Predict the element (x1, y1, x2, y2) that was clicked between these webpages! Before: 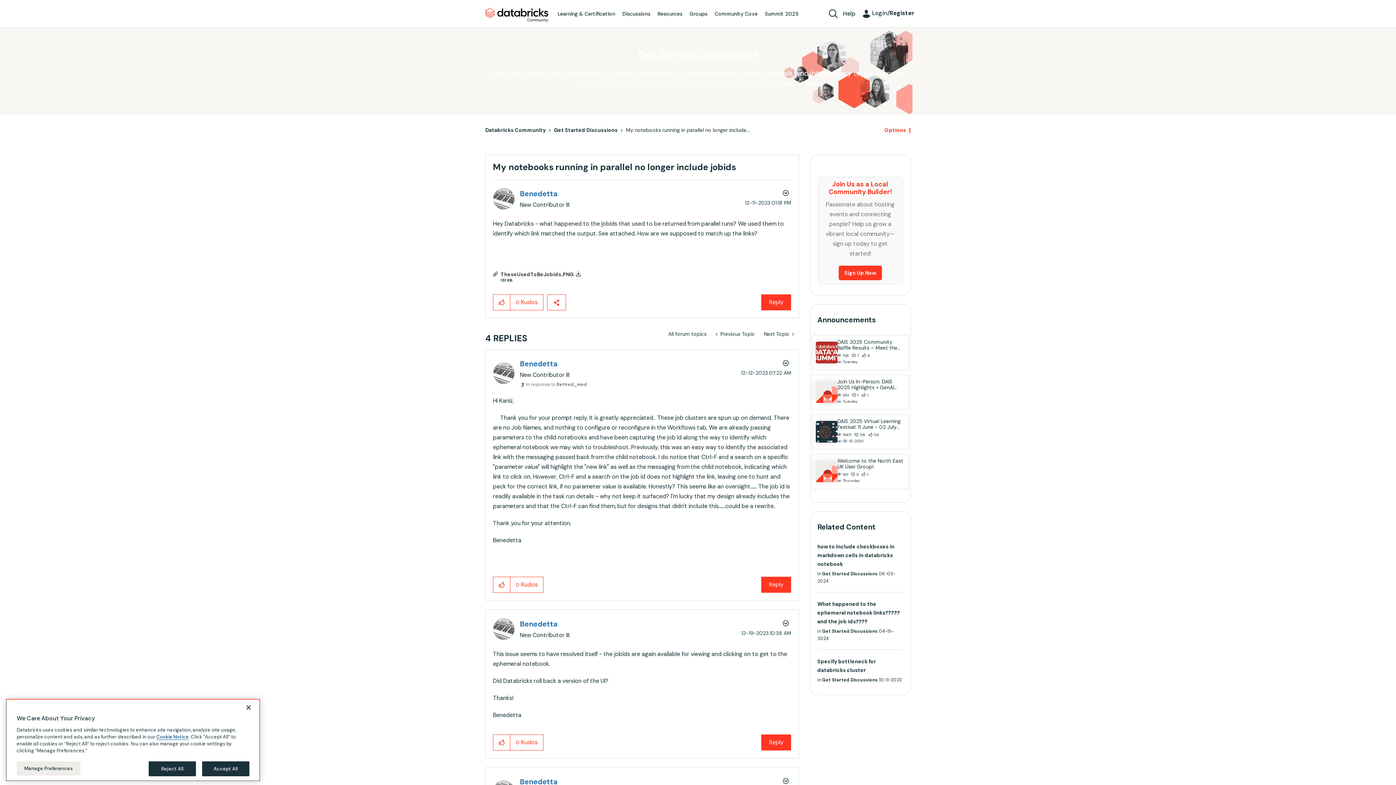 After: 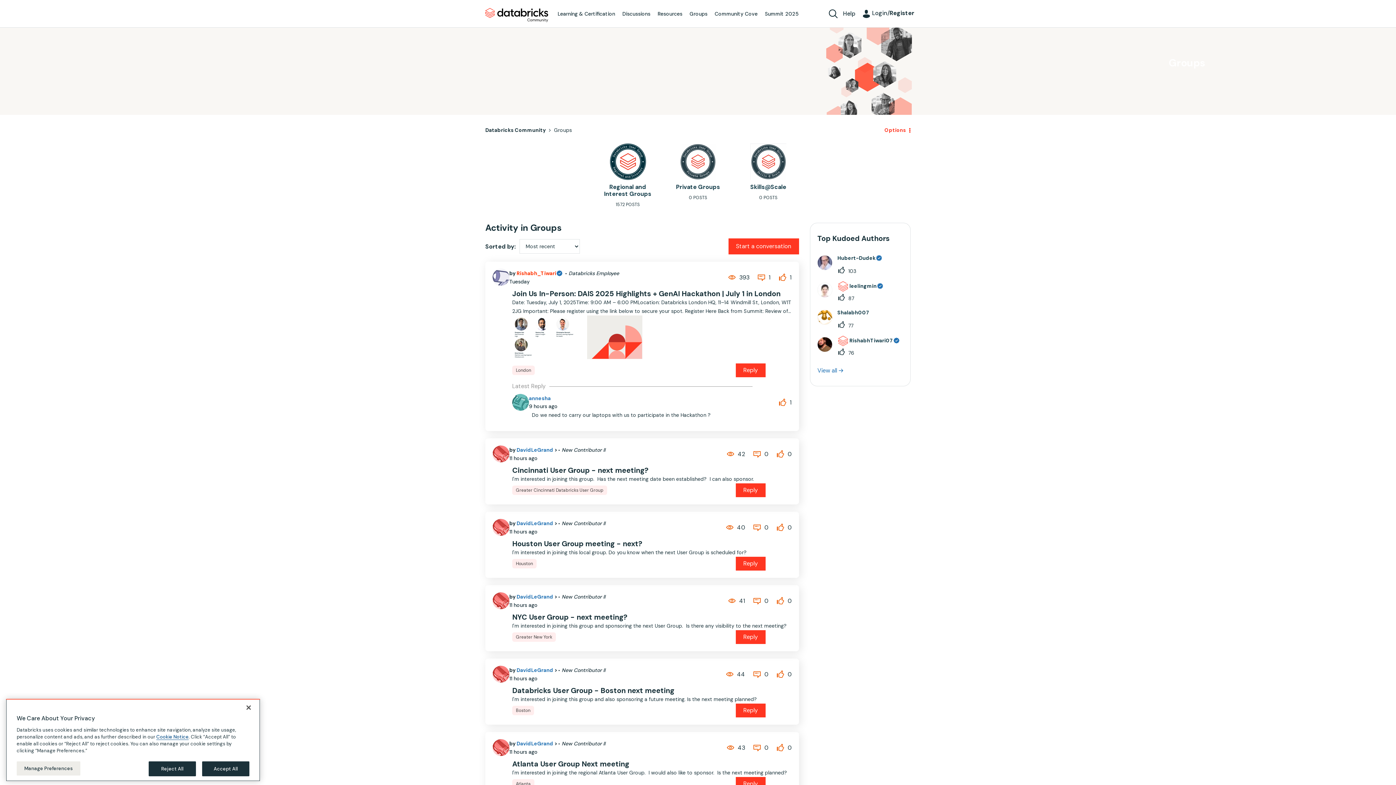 Action: label: Groups bbox: (686, 2, 711, 26)